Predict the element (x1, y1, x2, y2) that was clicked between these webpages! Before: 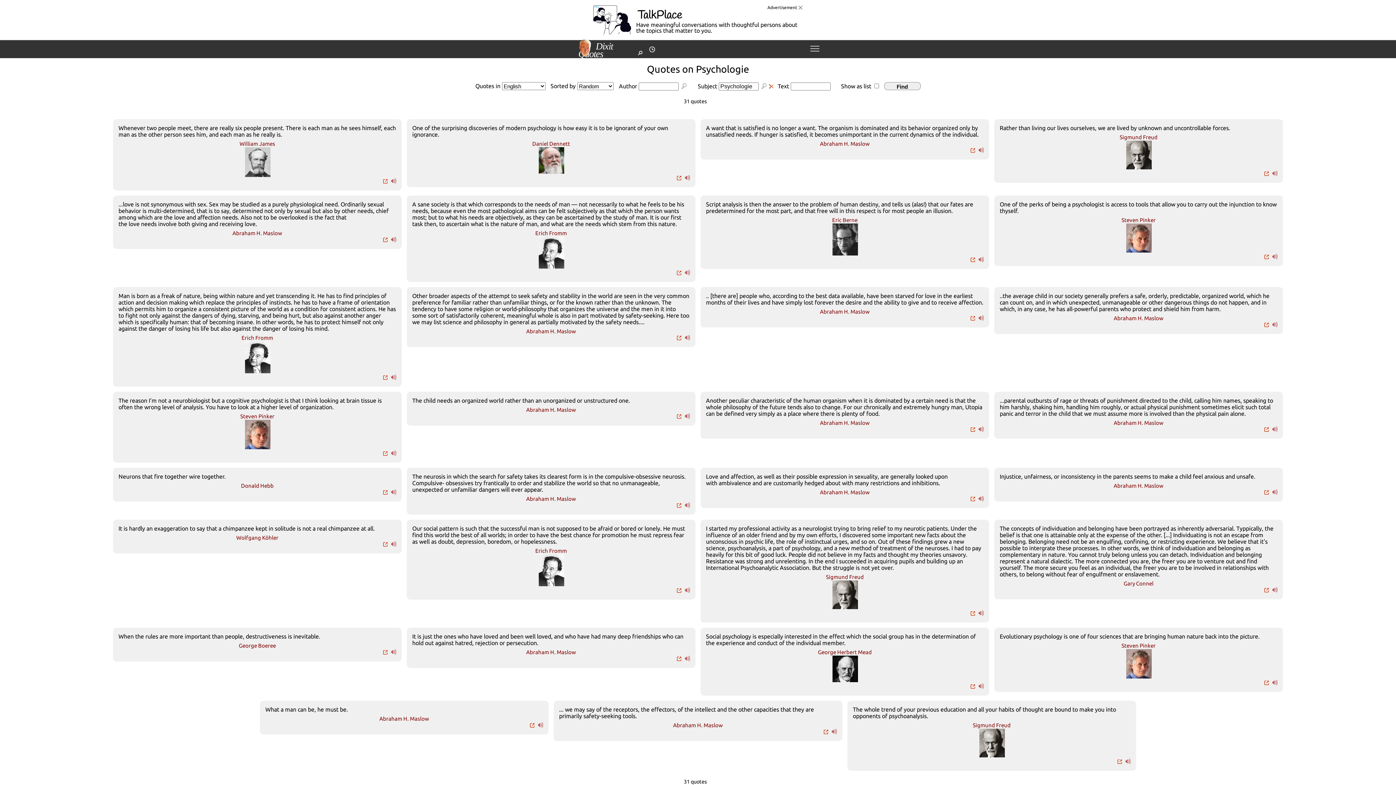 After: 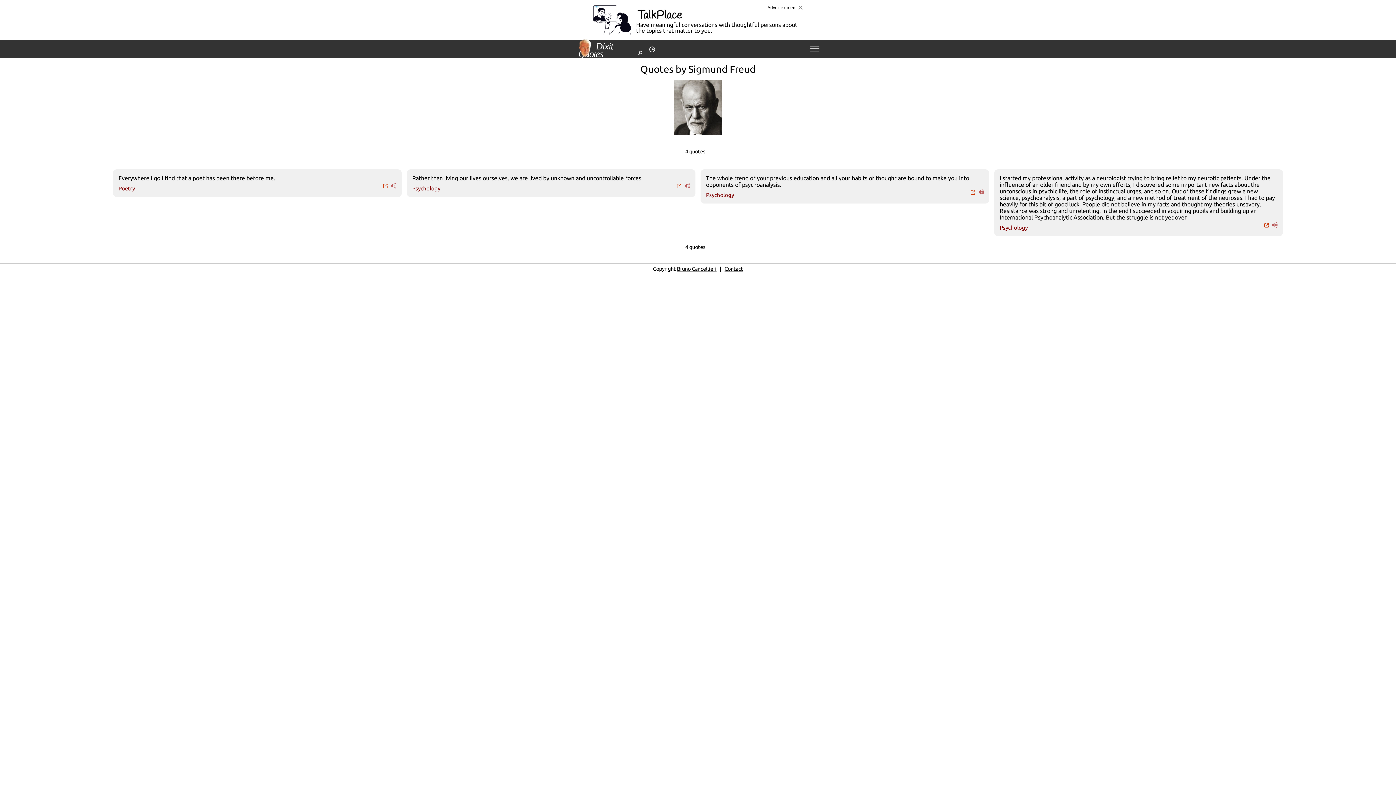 Action: label: Sigmund Freud bbox: (826, 574, 864, 580)